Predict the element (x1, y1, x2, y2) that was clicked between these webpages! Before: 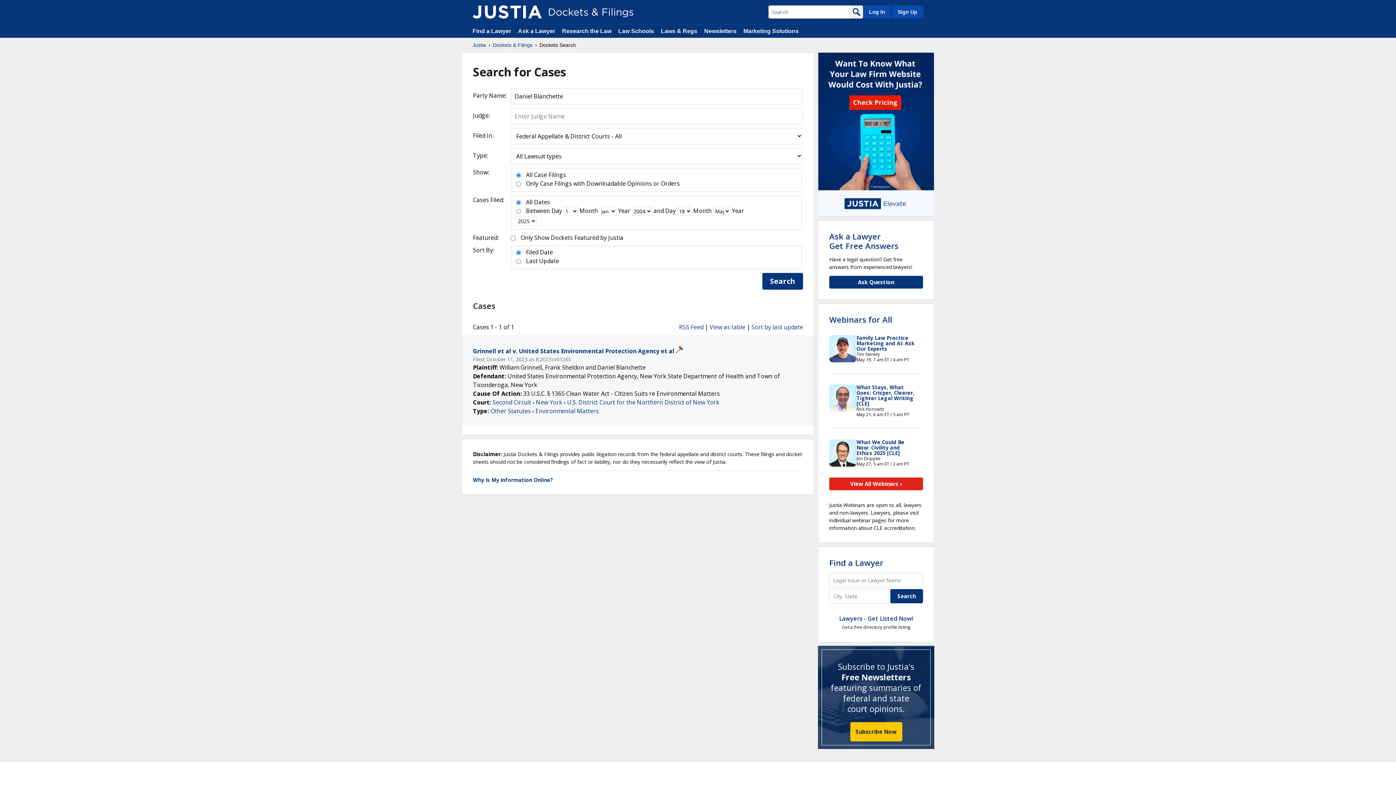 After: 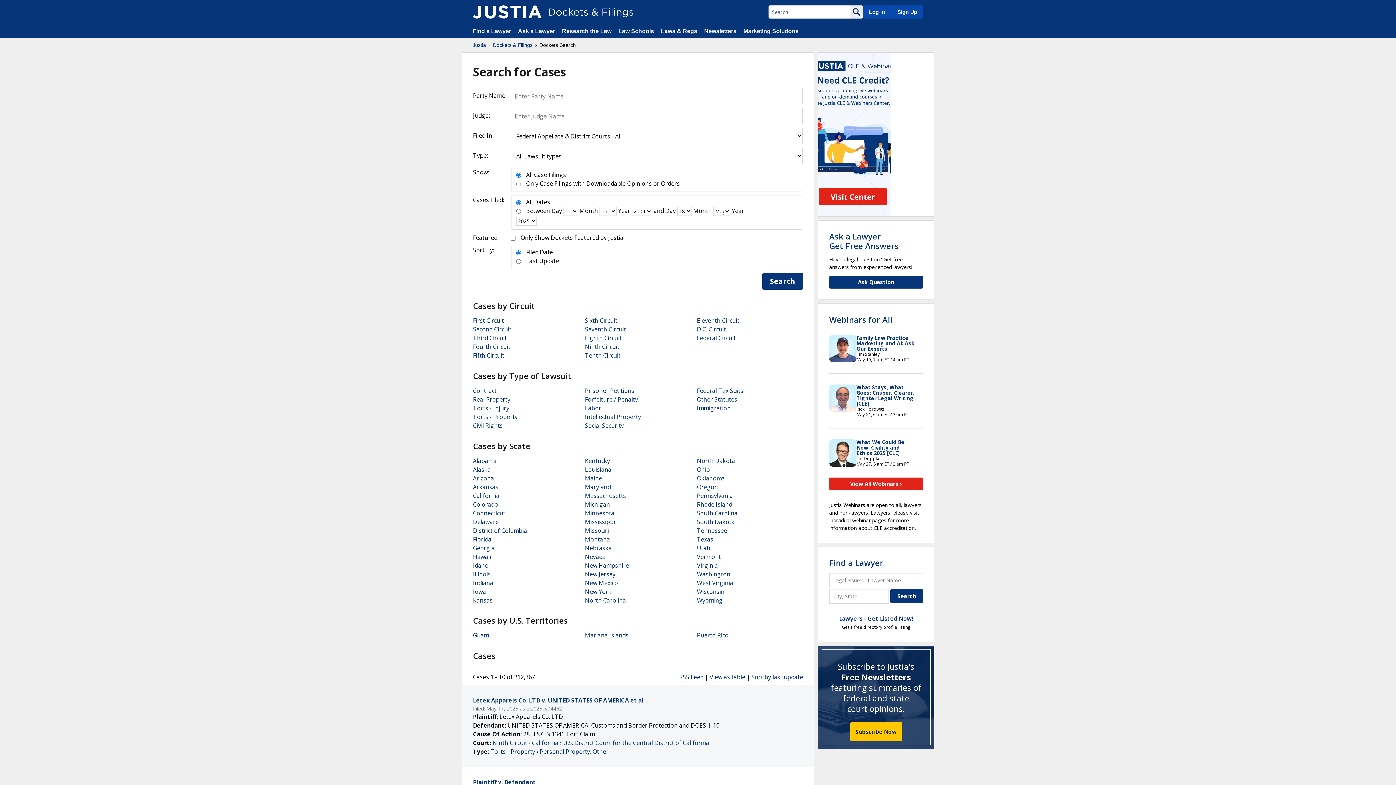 Action: bbox: (850, 5, 863, 18)